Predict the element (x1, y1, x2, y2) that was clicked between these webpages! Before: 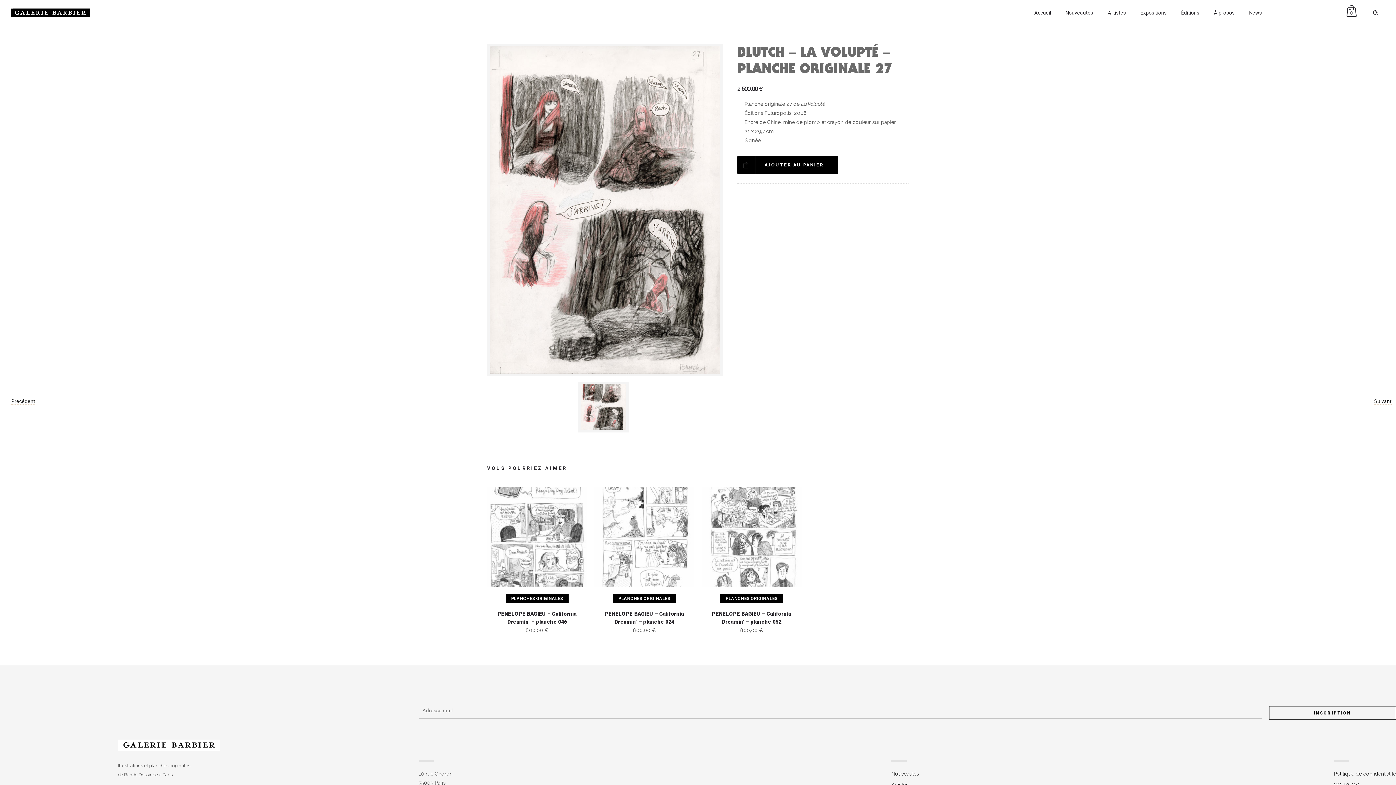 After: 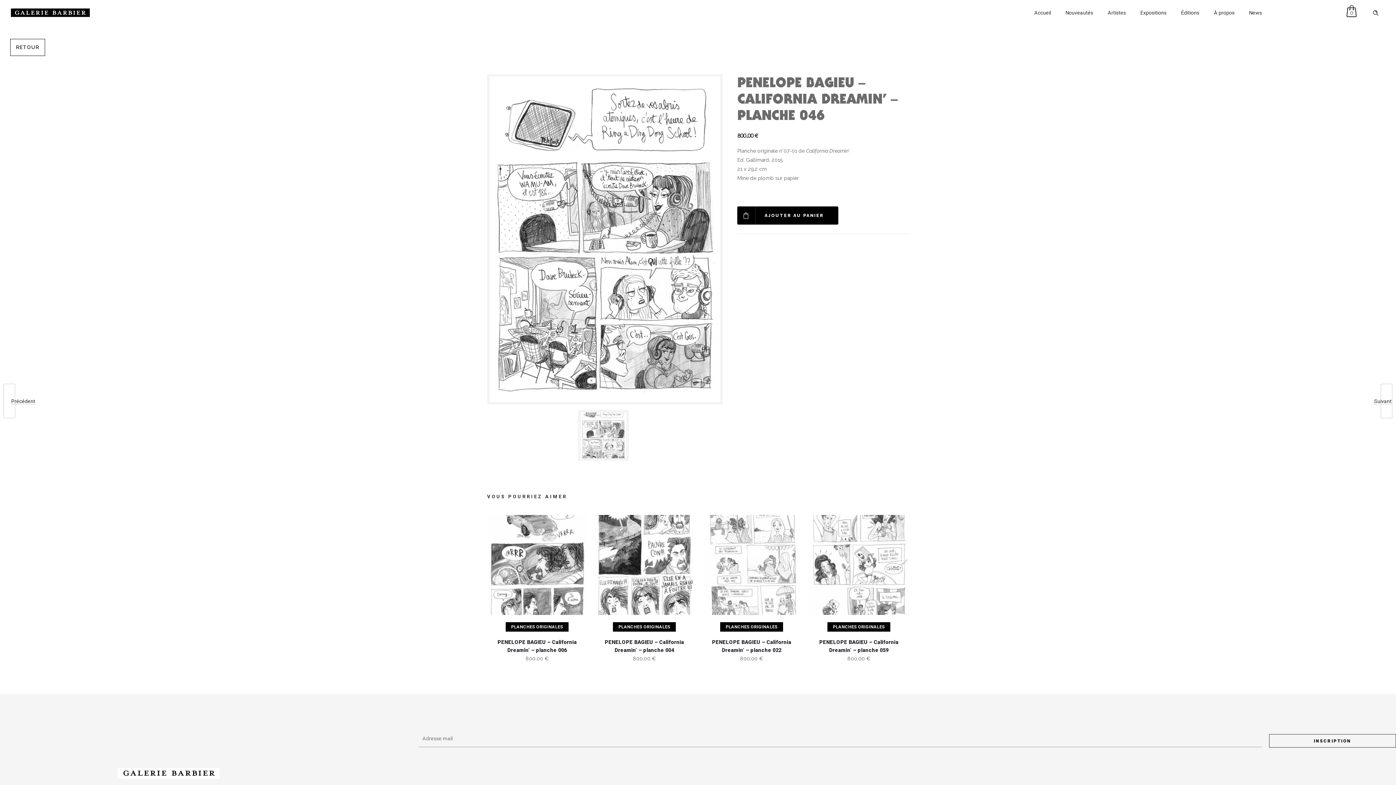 Action: bbox: (497, 611, 576, 628) label: PENELOPE BAGIEU – California Dreamin’ – planche 046